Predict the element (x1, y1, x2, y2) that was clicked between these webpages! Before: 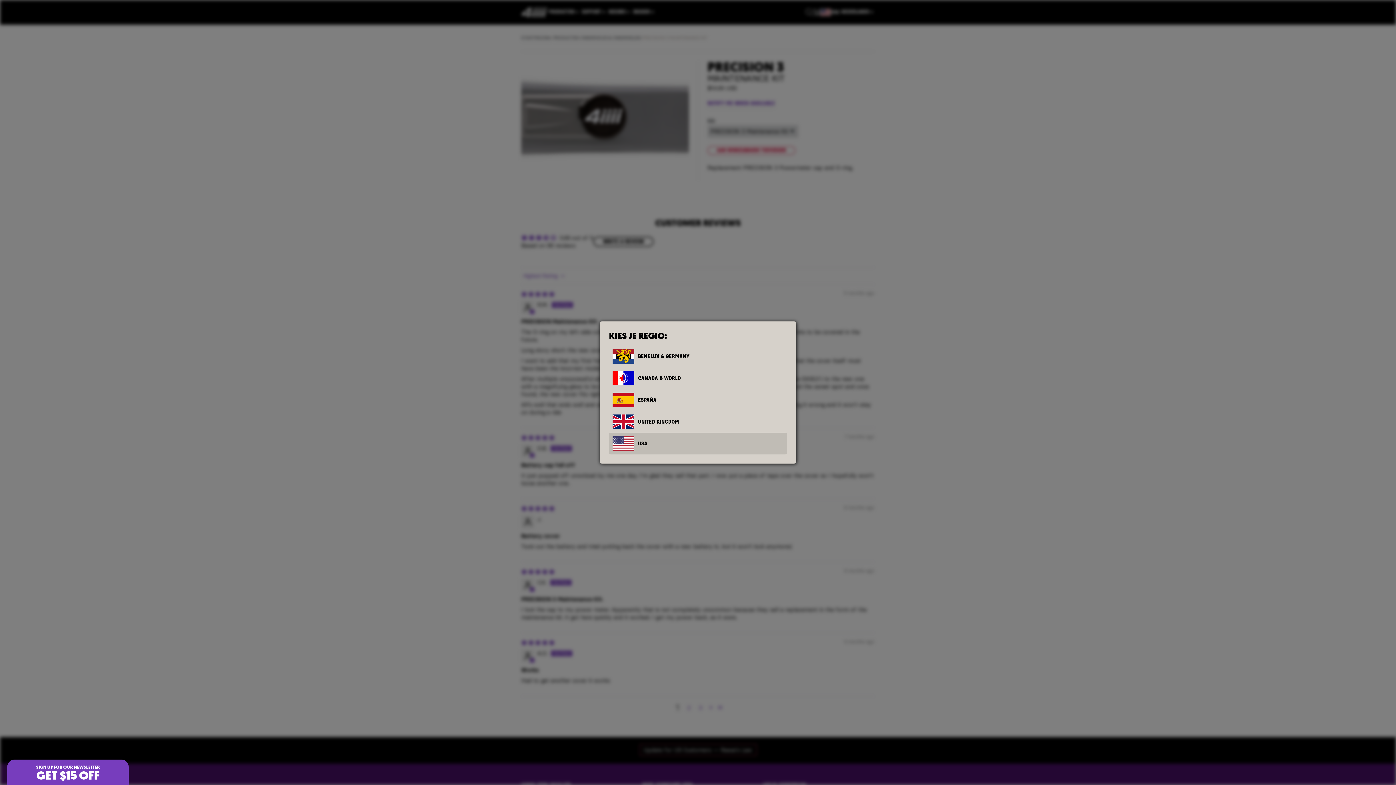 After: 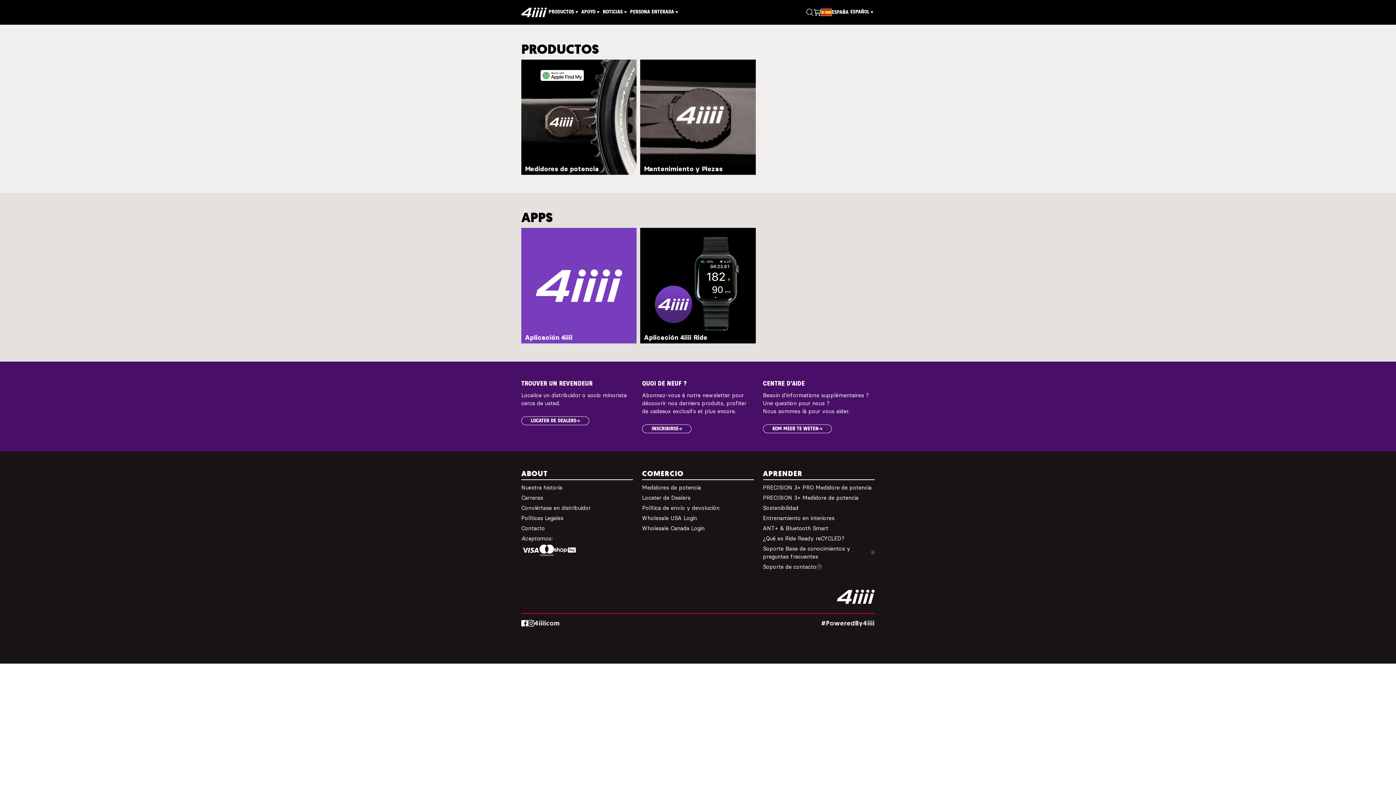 Action: bbox: (609, 389, 787, 411) label: ESPAÑA